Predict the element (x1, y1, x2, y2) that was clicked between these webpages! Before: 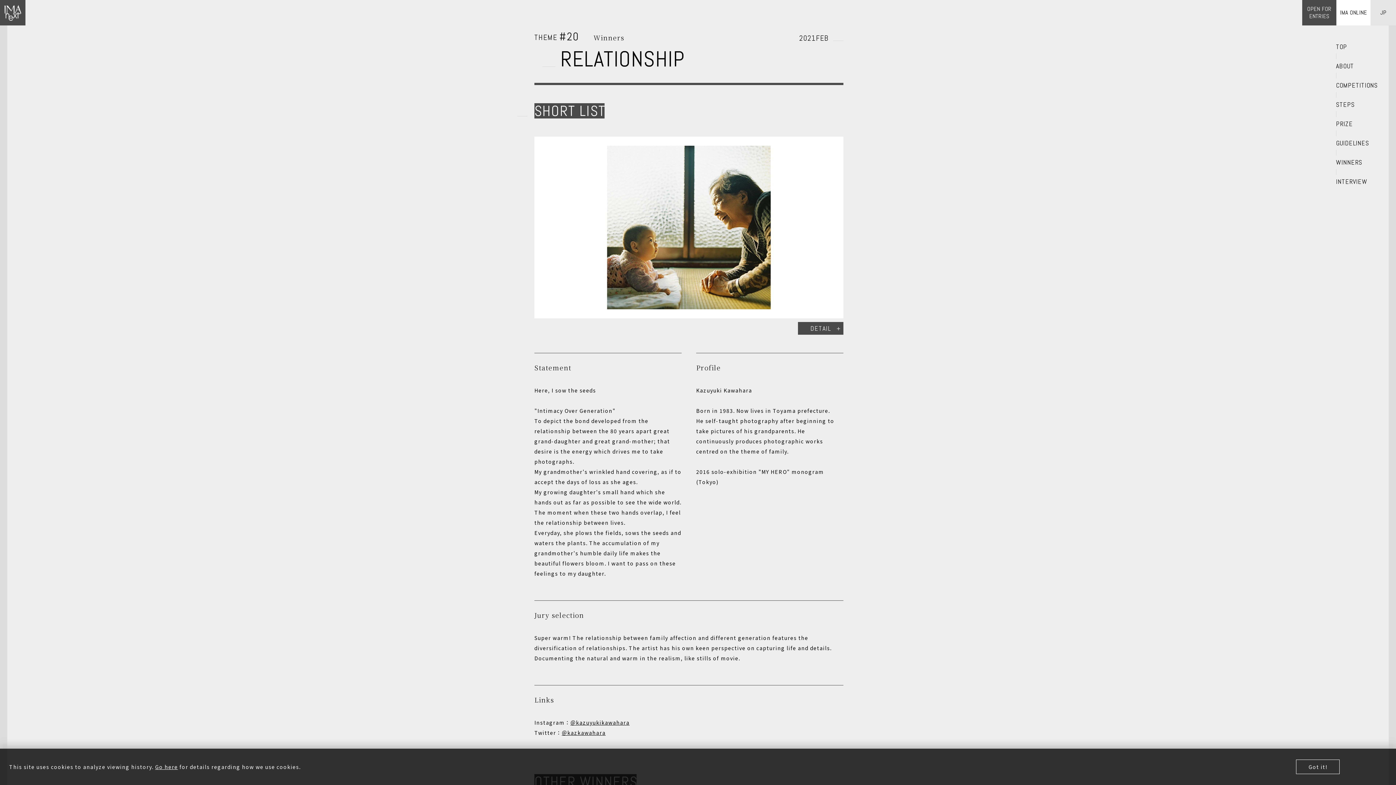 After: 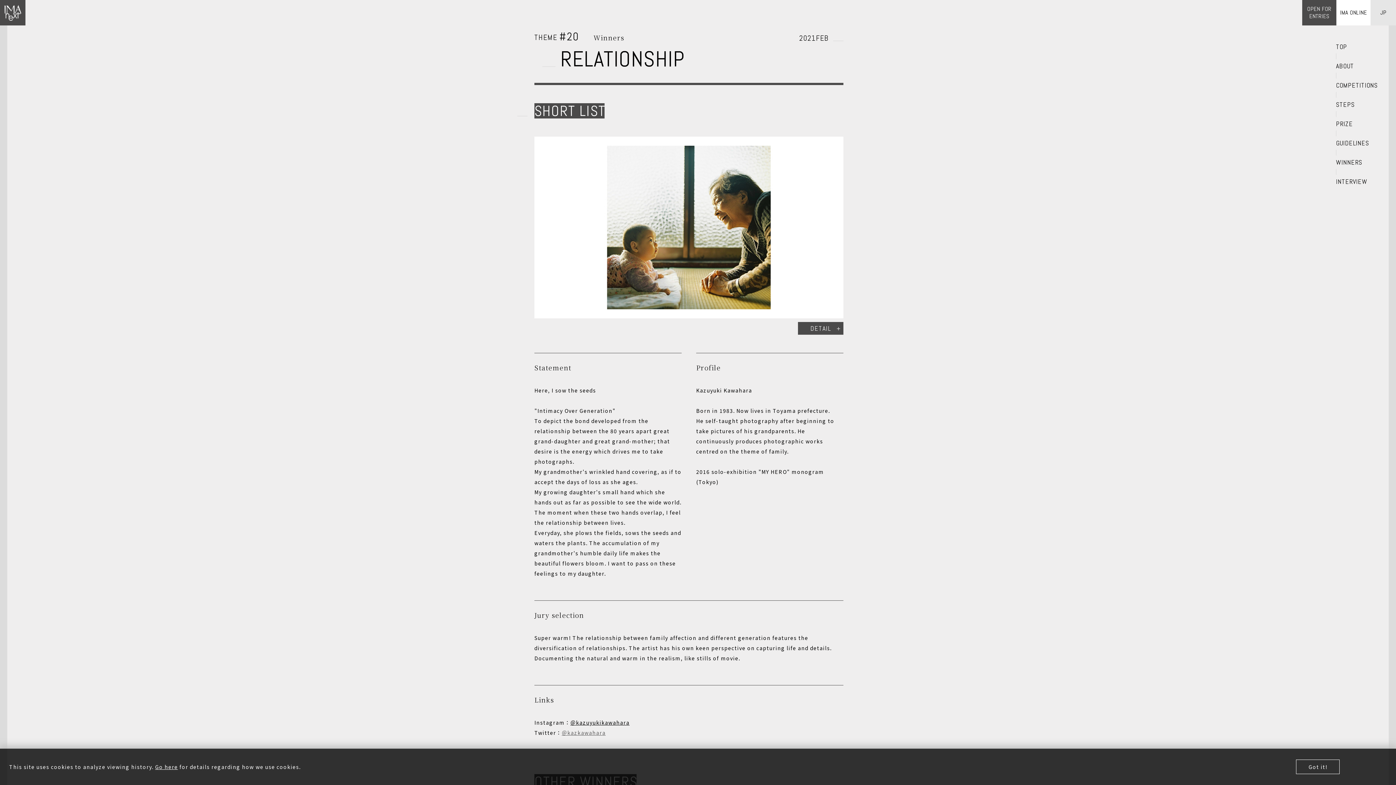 Action: bbox: (561, 729, 605, 736) label: ＠kazkawahara